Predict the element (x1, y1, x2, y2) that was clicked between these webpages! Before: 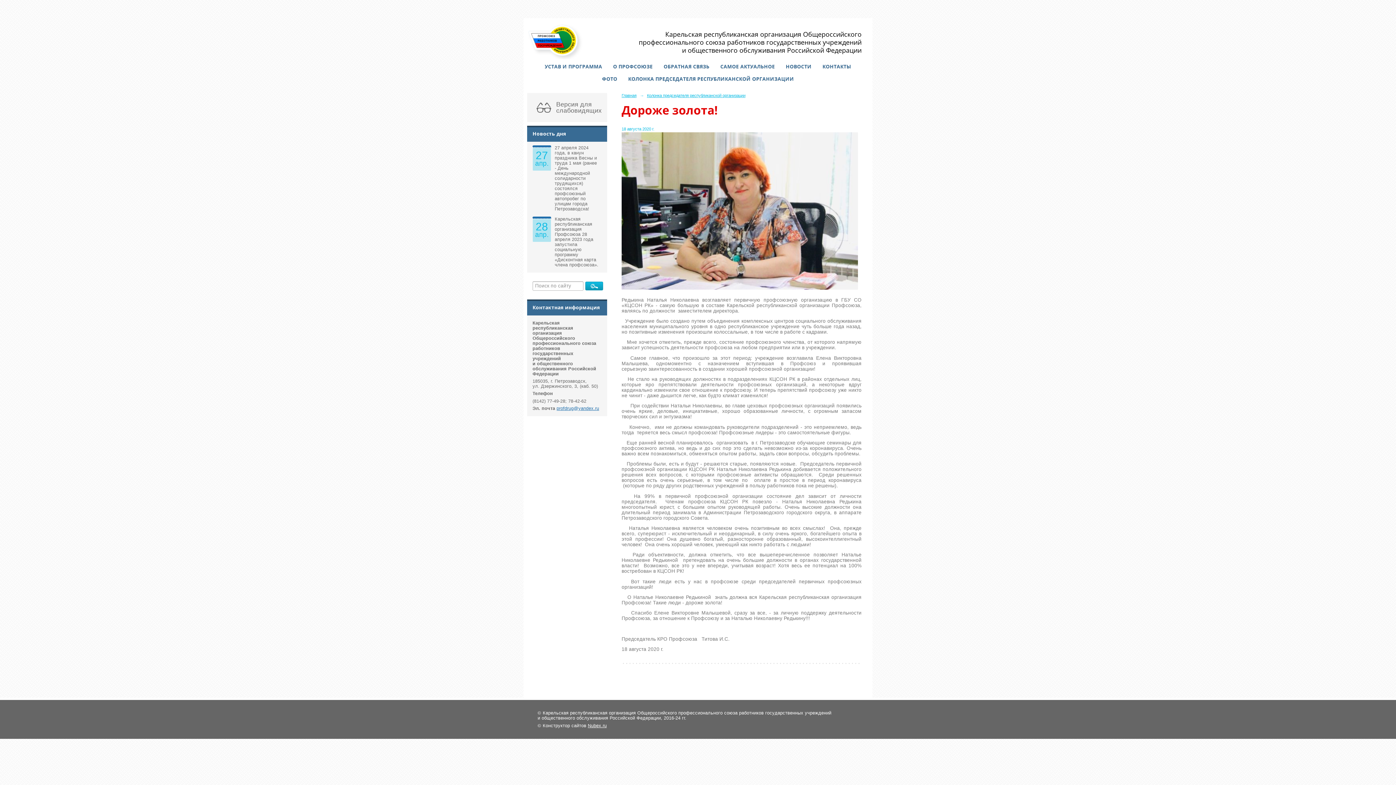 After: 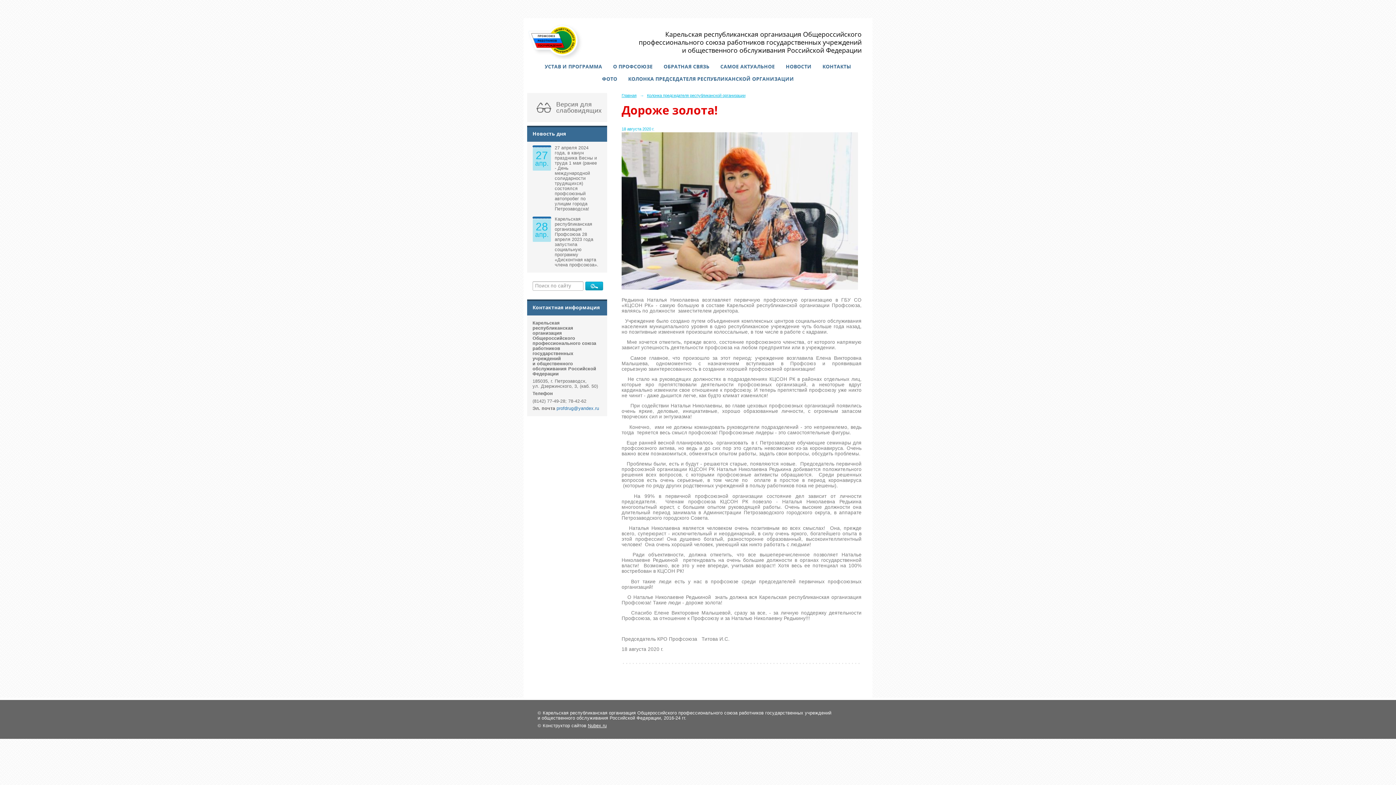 Action: bbox: (556, 406, 599, 411) label: profdrug@yandex.ru